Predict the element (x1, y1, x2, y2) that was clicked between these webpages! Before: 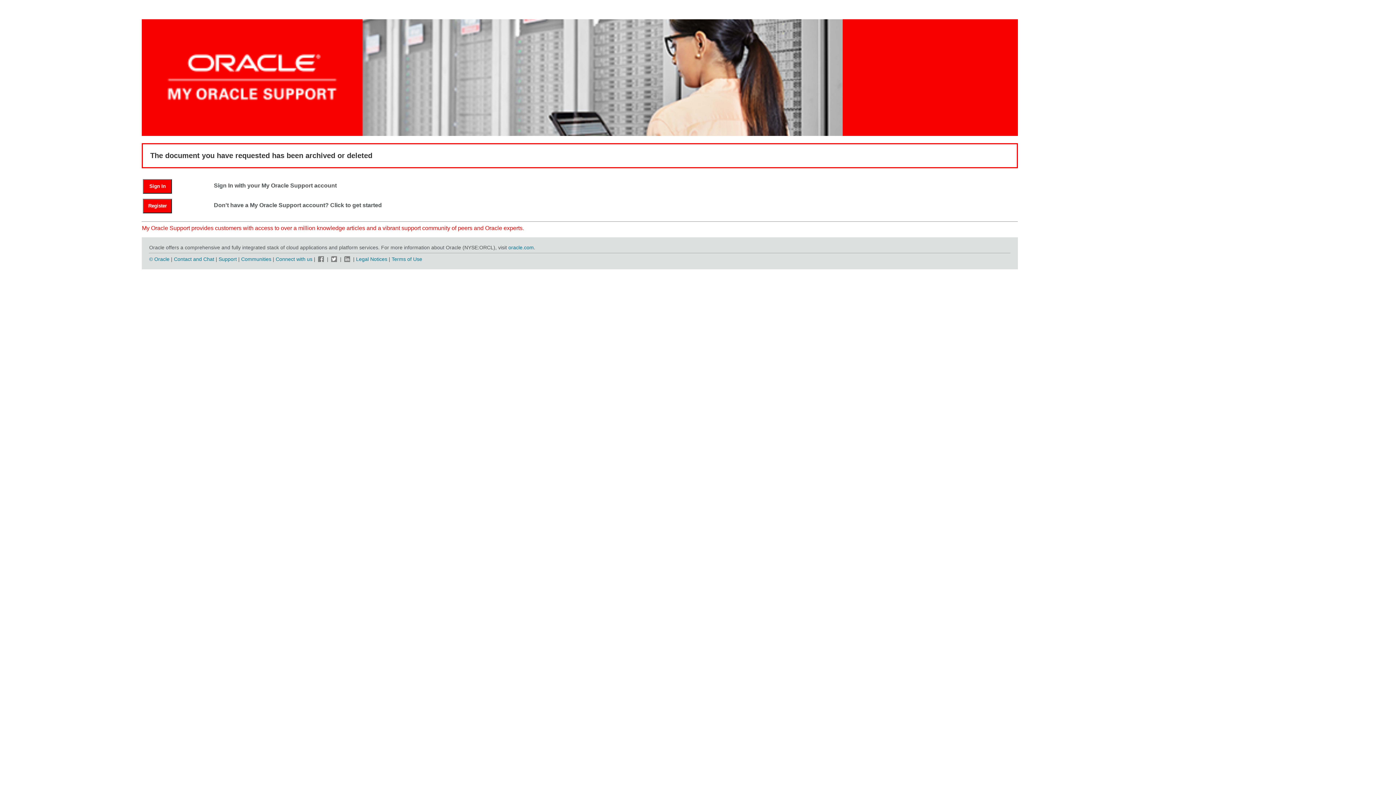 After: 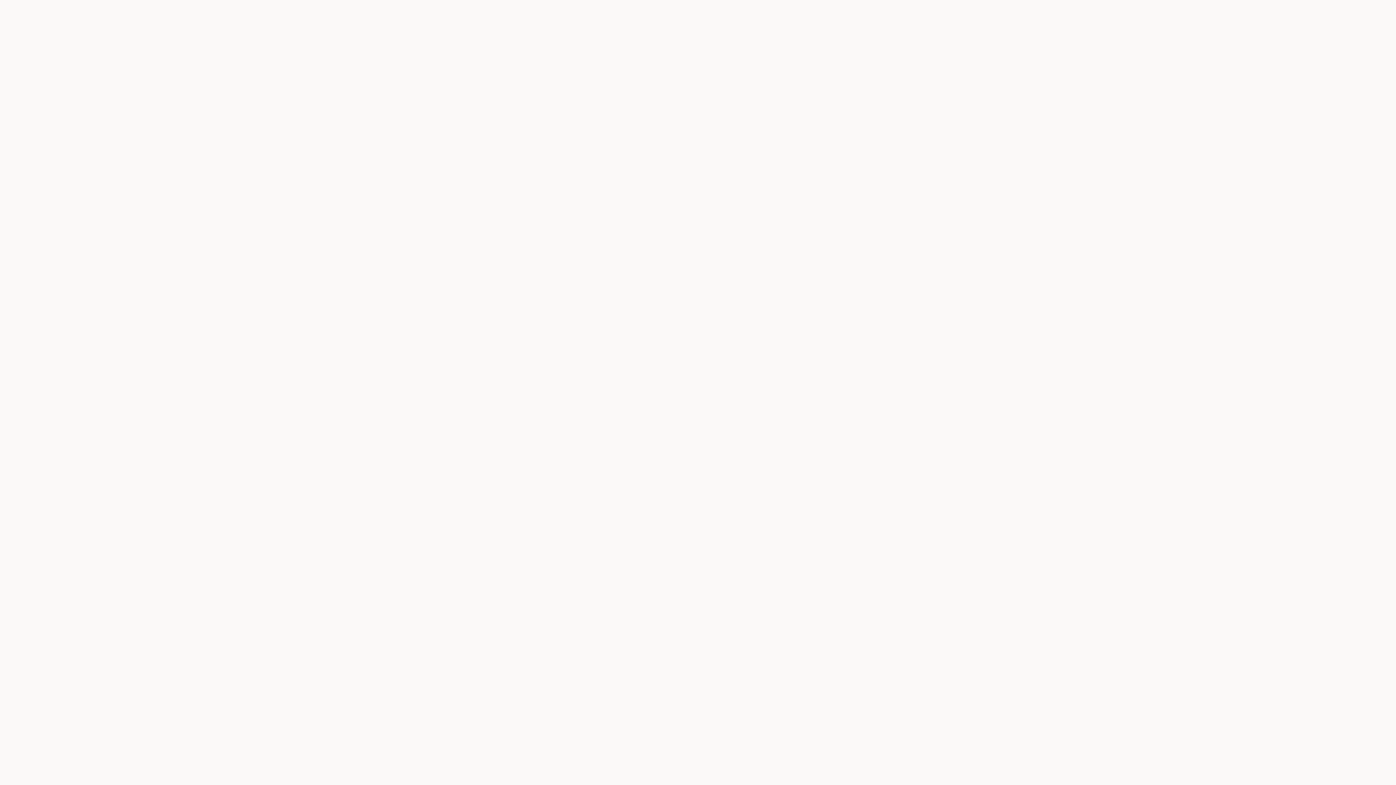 Action: label: Sign In bbox: (143, 183, 179, 189)